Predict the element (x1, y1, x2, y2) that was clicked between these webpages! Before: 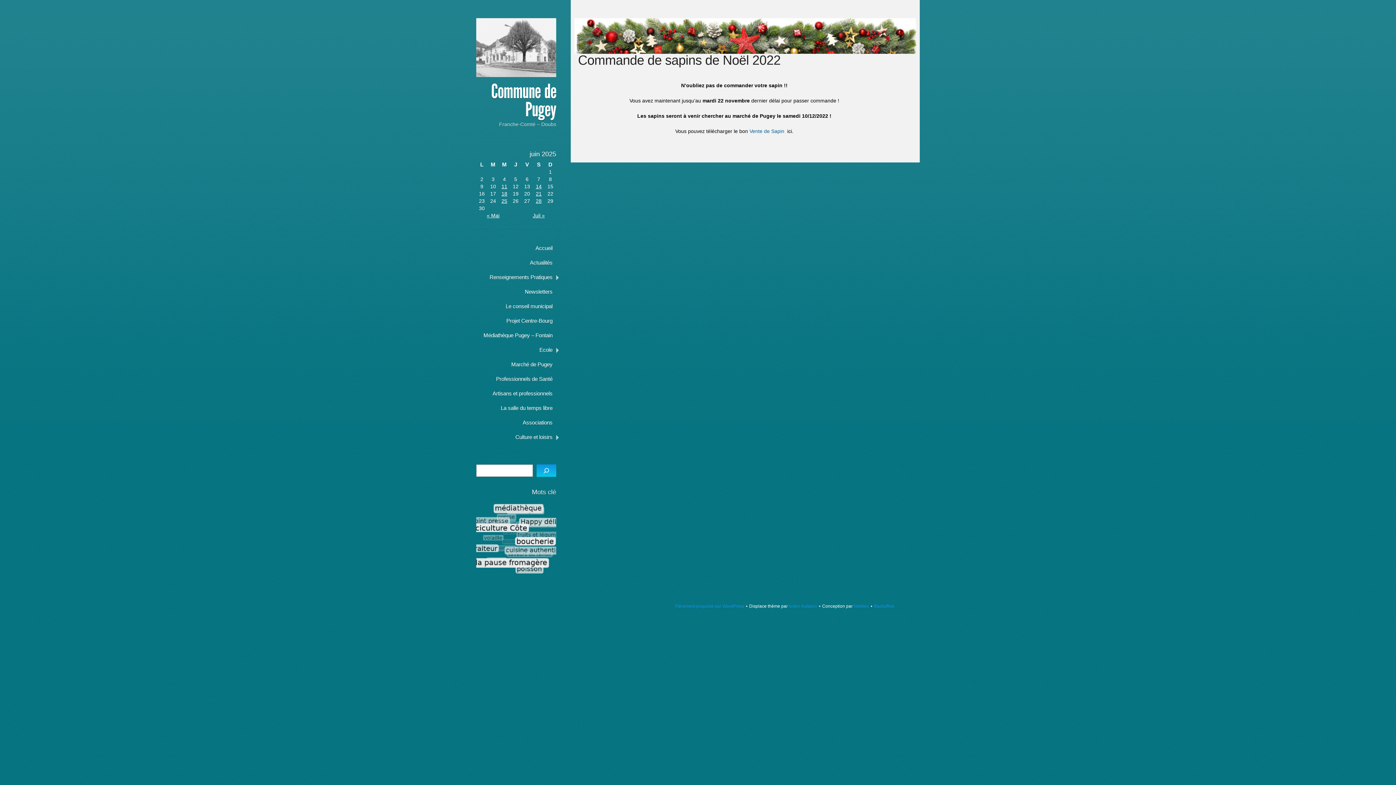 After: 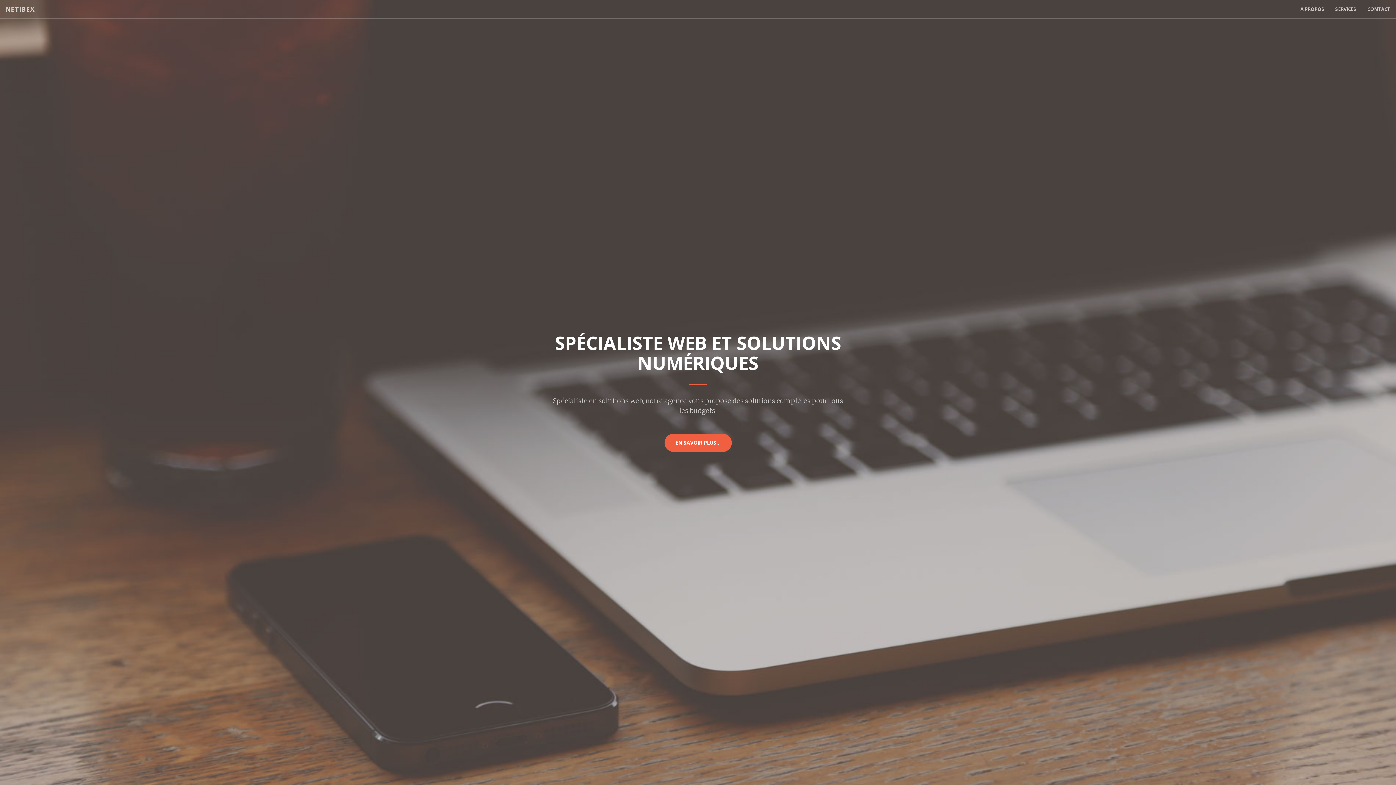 Action: bbox: (853, 604, 869, 609) label: Netibex